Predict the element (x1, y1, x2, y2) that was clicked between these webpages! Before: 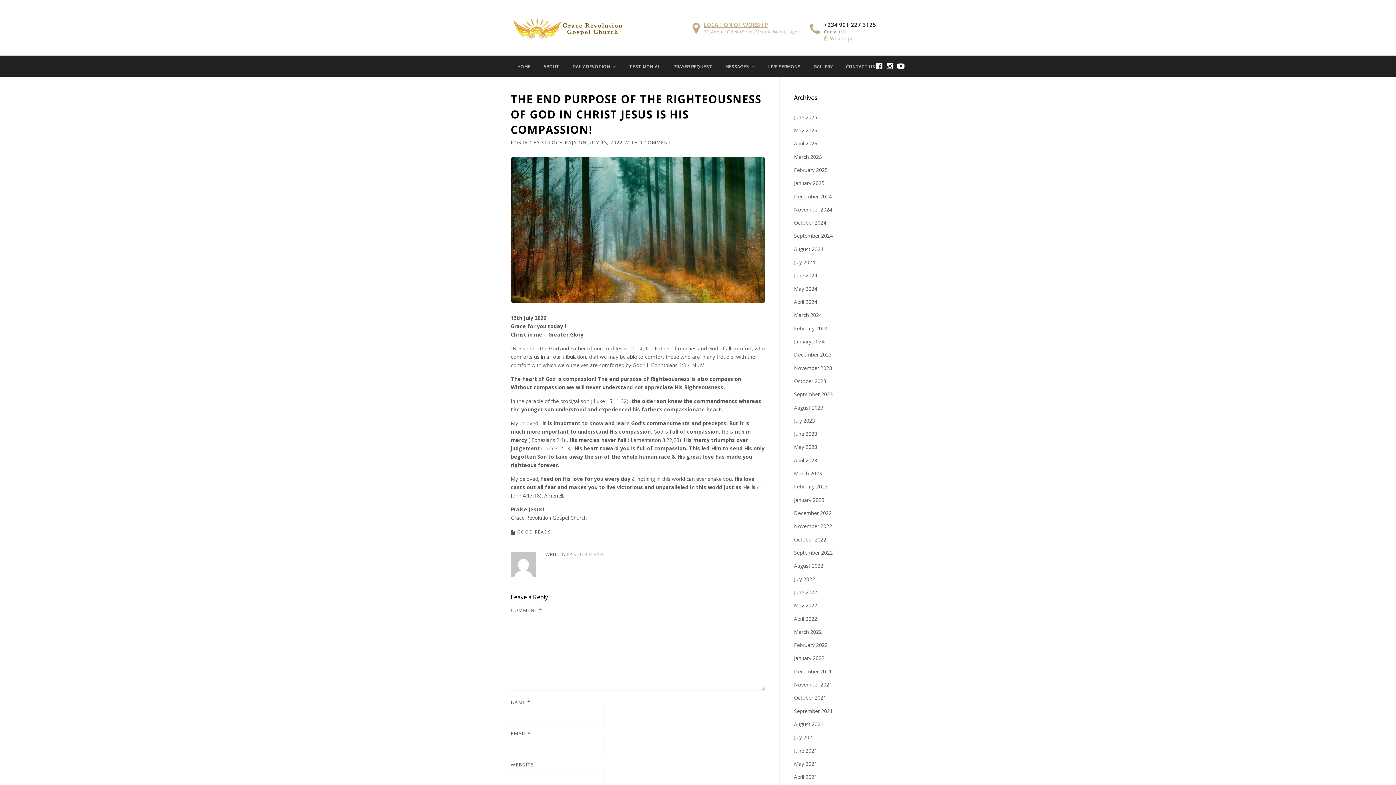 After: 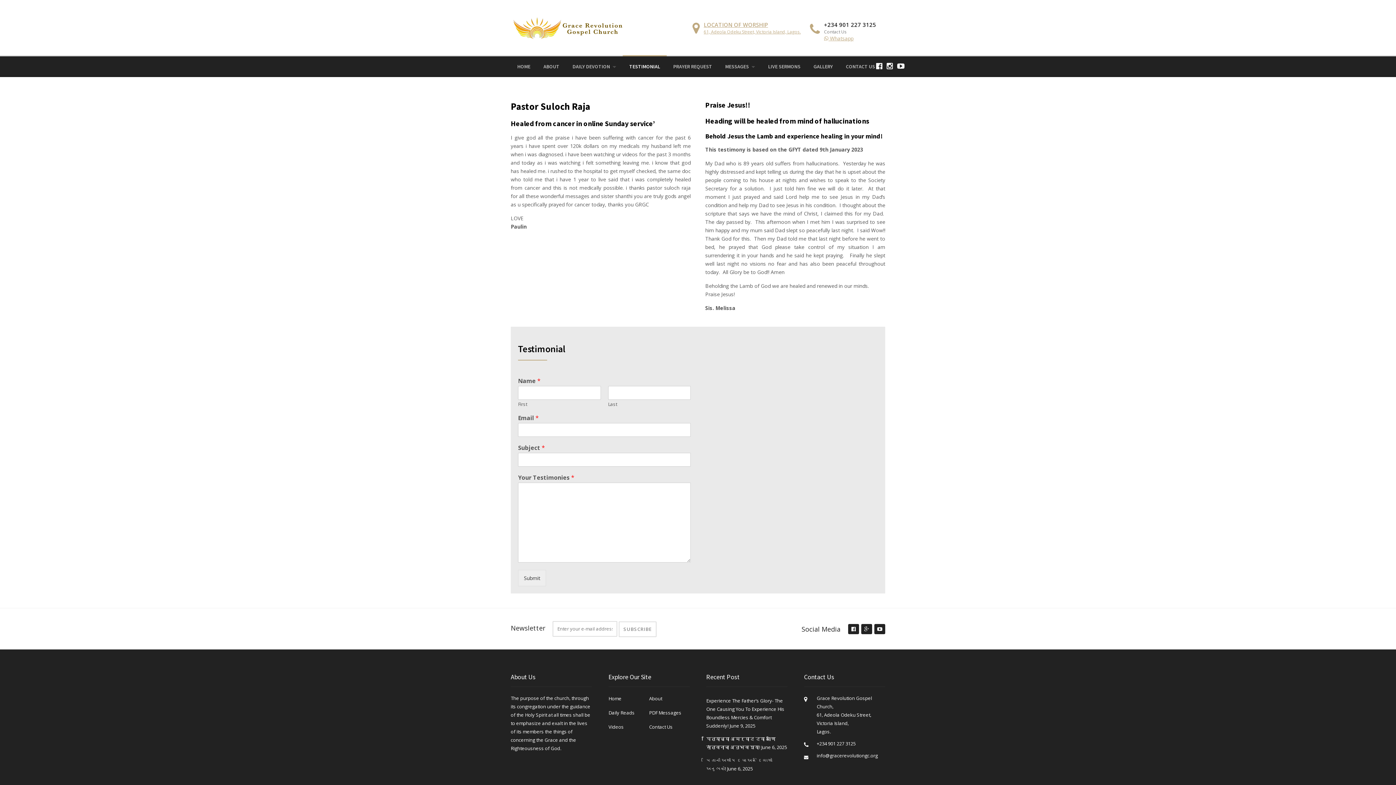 Action: label: TESTIMONIAL bbox: (622, 56, 666, 77)